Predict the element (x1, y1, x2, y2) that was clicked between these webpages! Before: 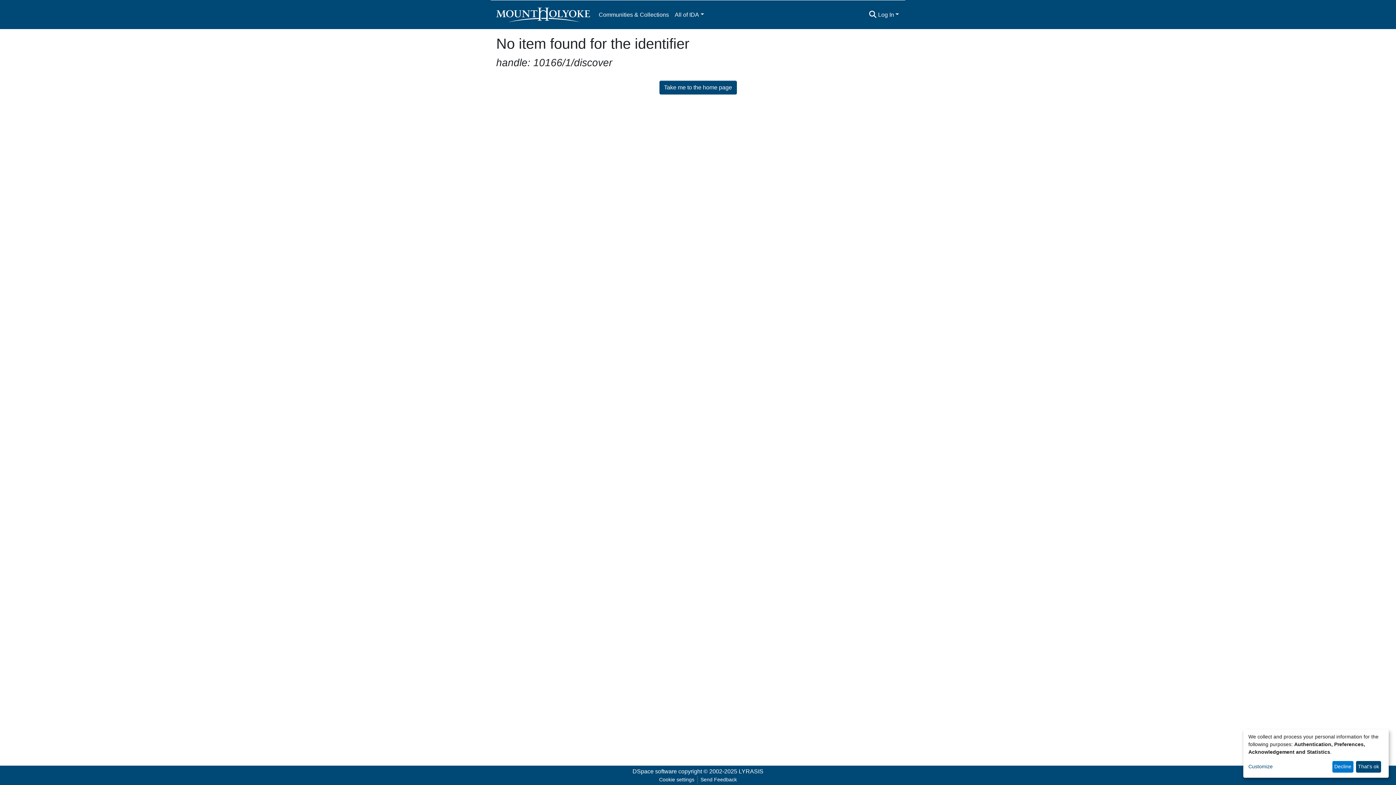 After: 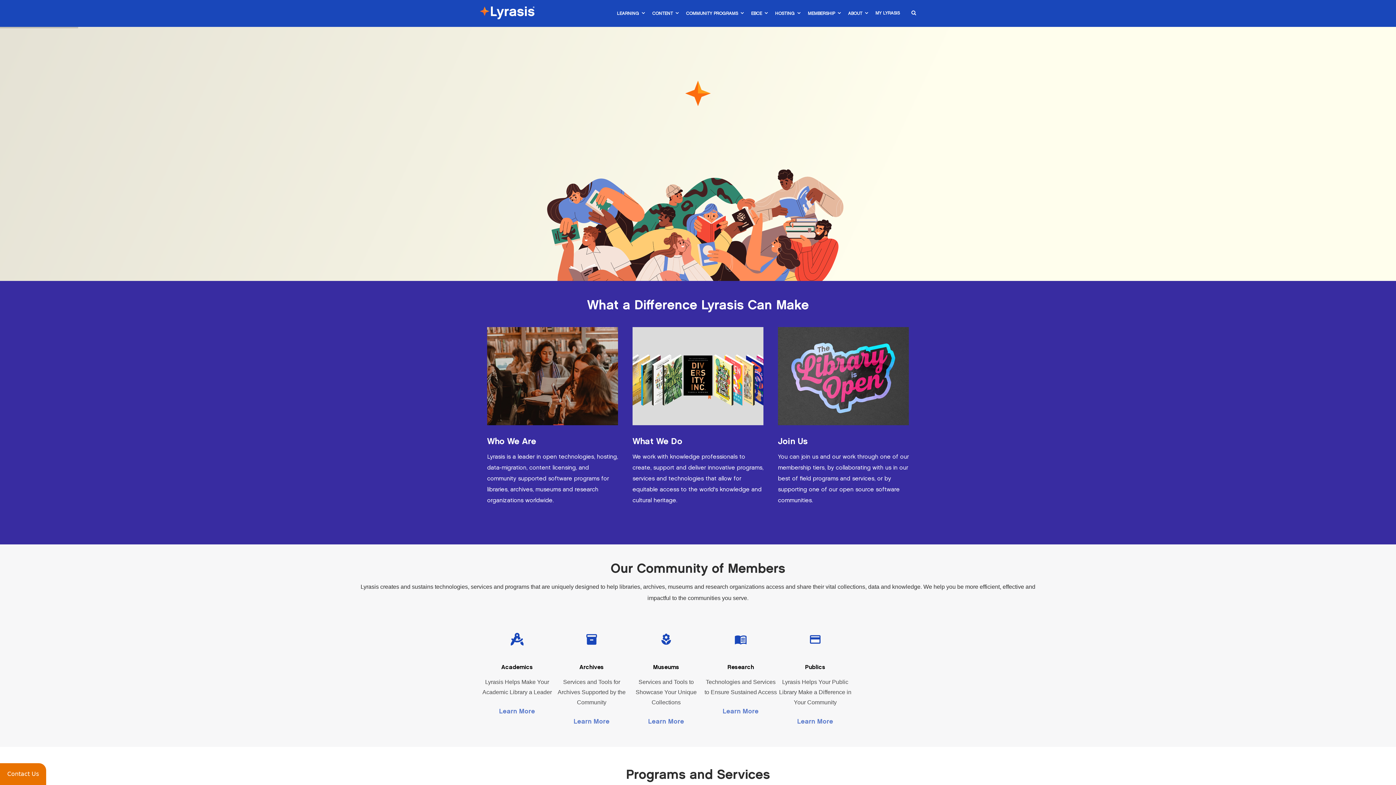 Action: label: LYRASIS bbox: (738, 768, 763, 774)